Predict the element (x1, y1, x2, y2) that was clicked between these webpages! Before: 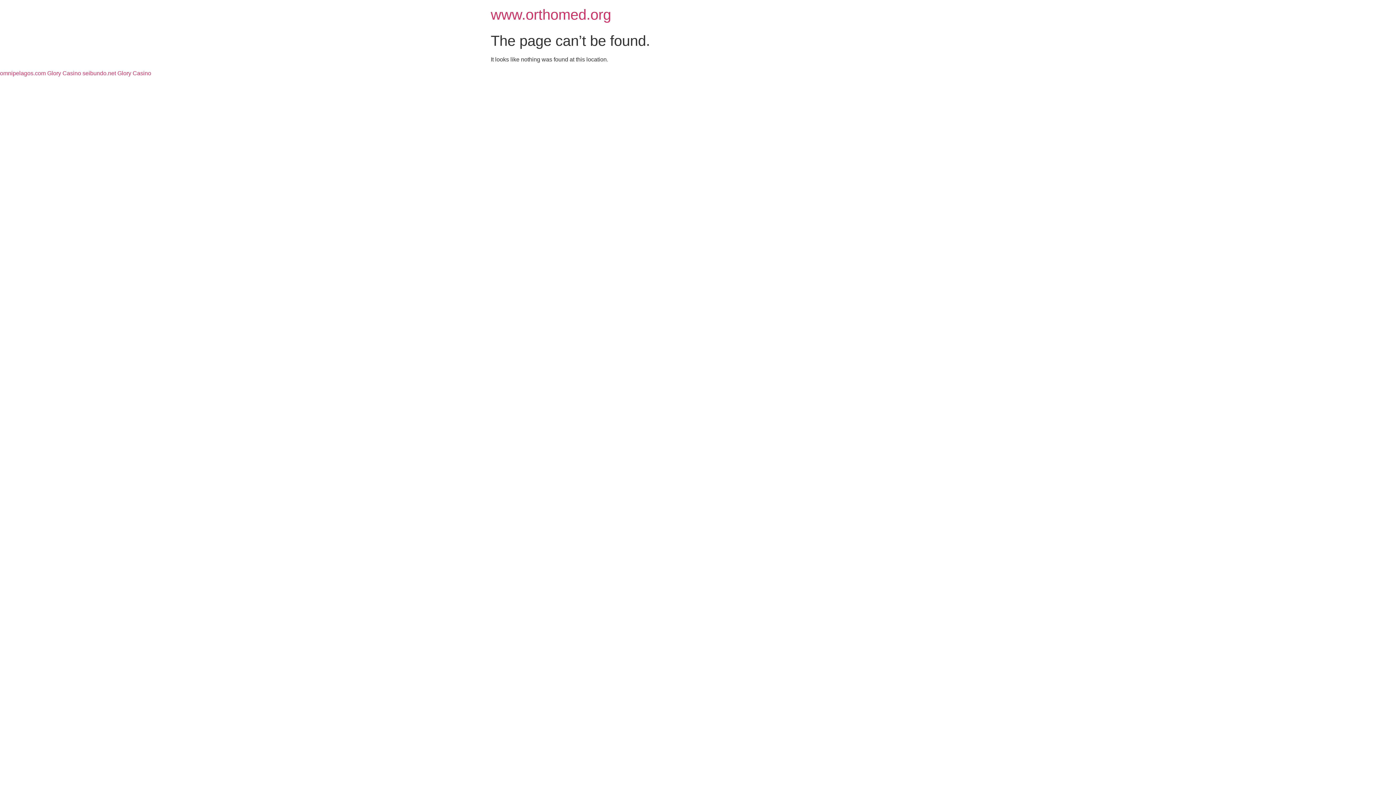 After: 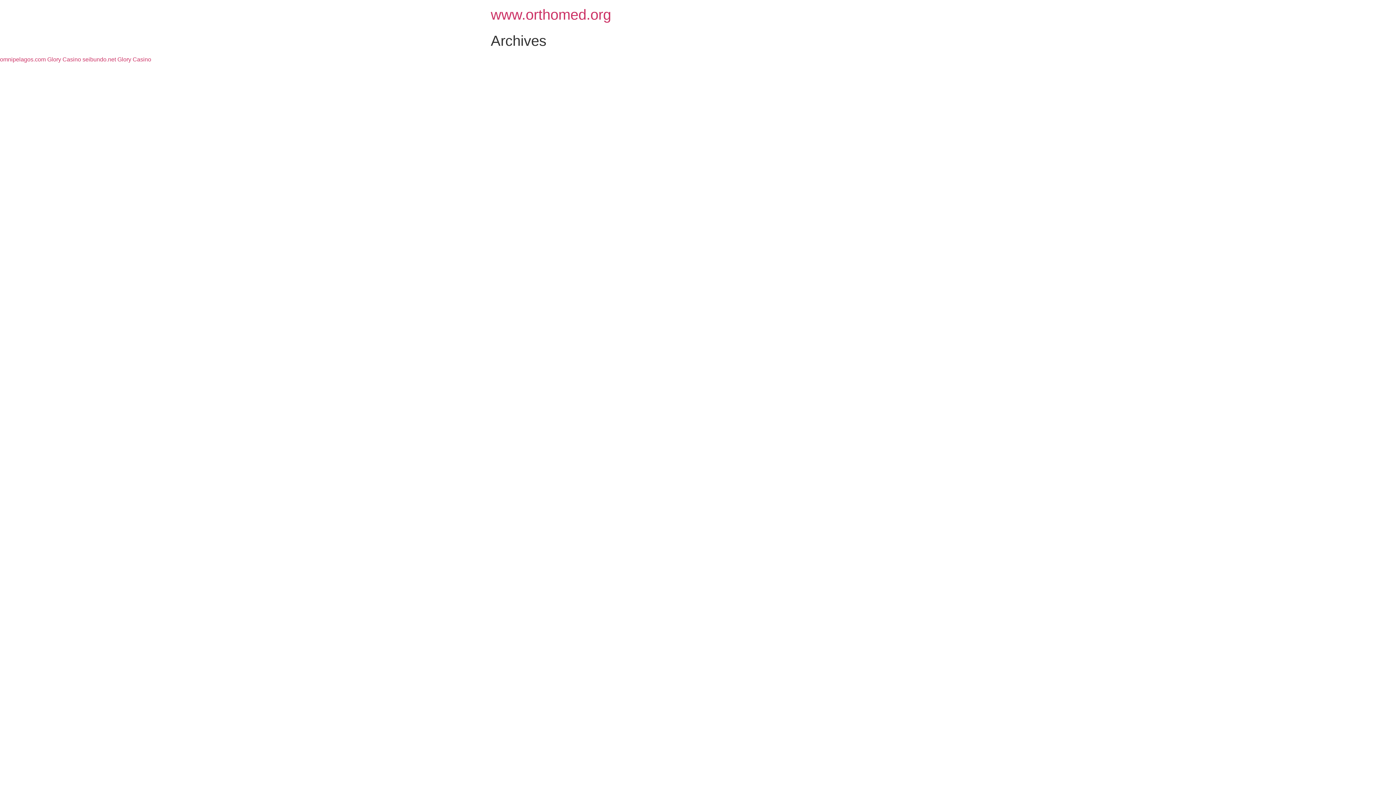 Action: bbox: (490, 6, 611, 22) label: www.orthomed.org